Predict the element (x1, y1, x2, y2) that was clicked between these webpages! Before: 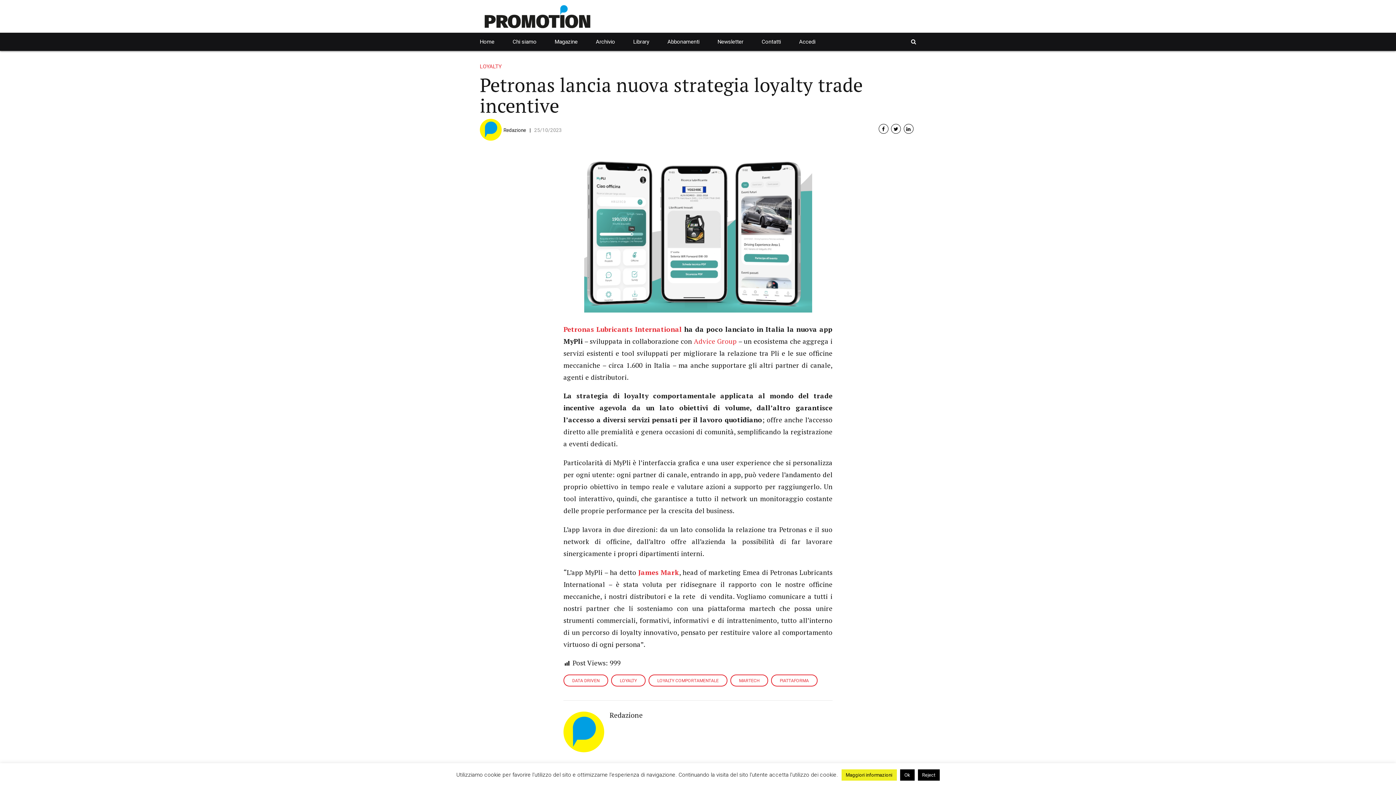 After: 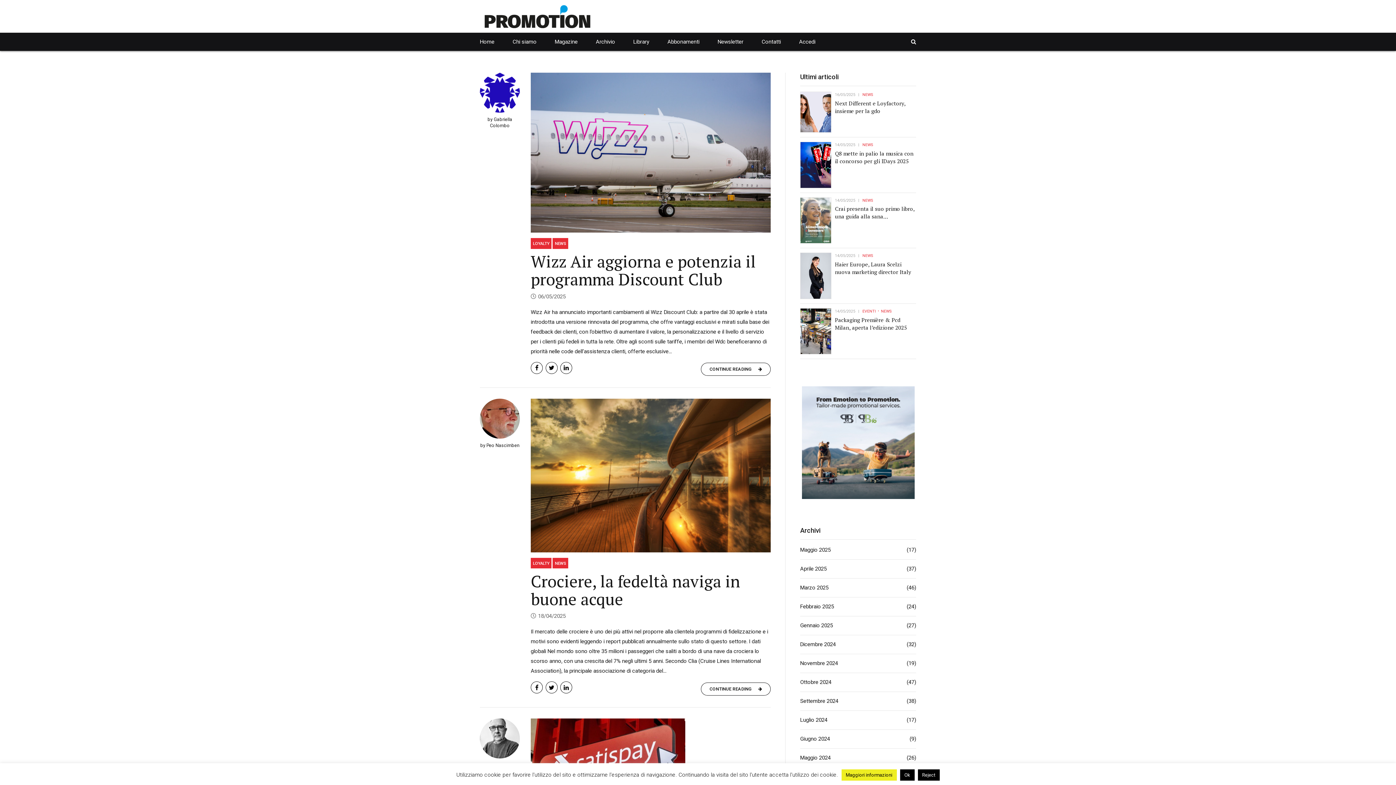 Action: label: LOYALTY bbox: (480, 63, 501, 69)